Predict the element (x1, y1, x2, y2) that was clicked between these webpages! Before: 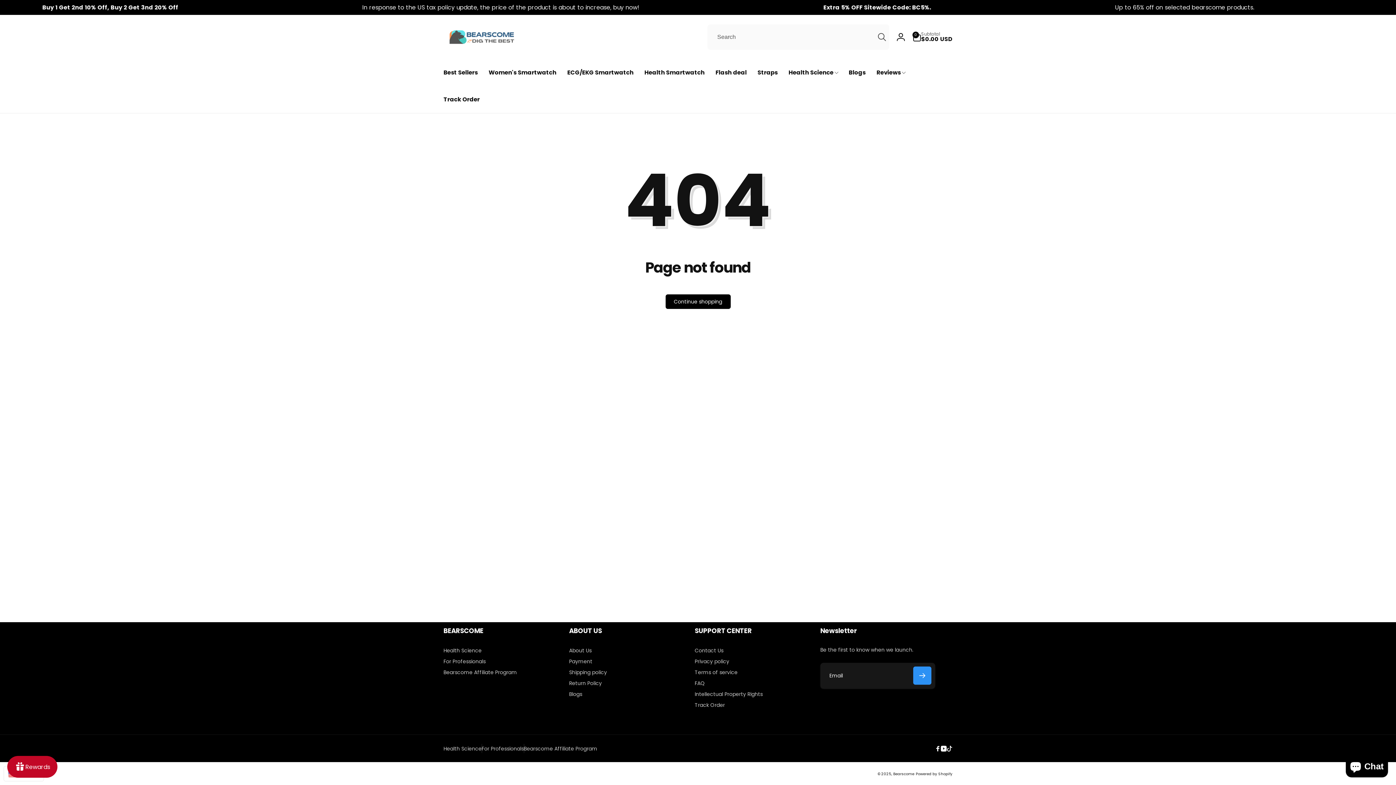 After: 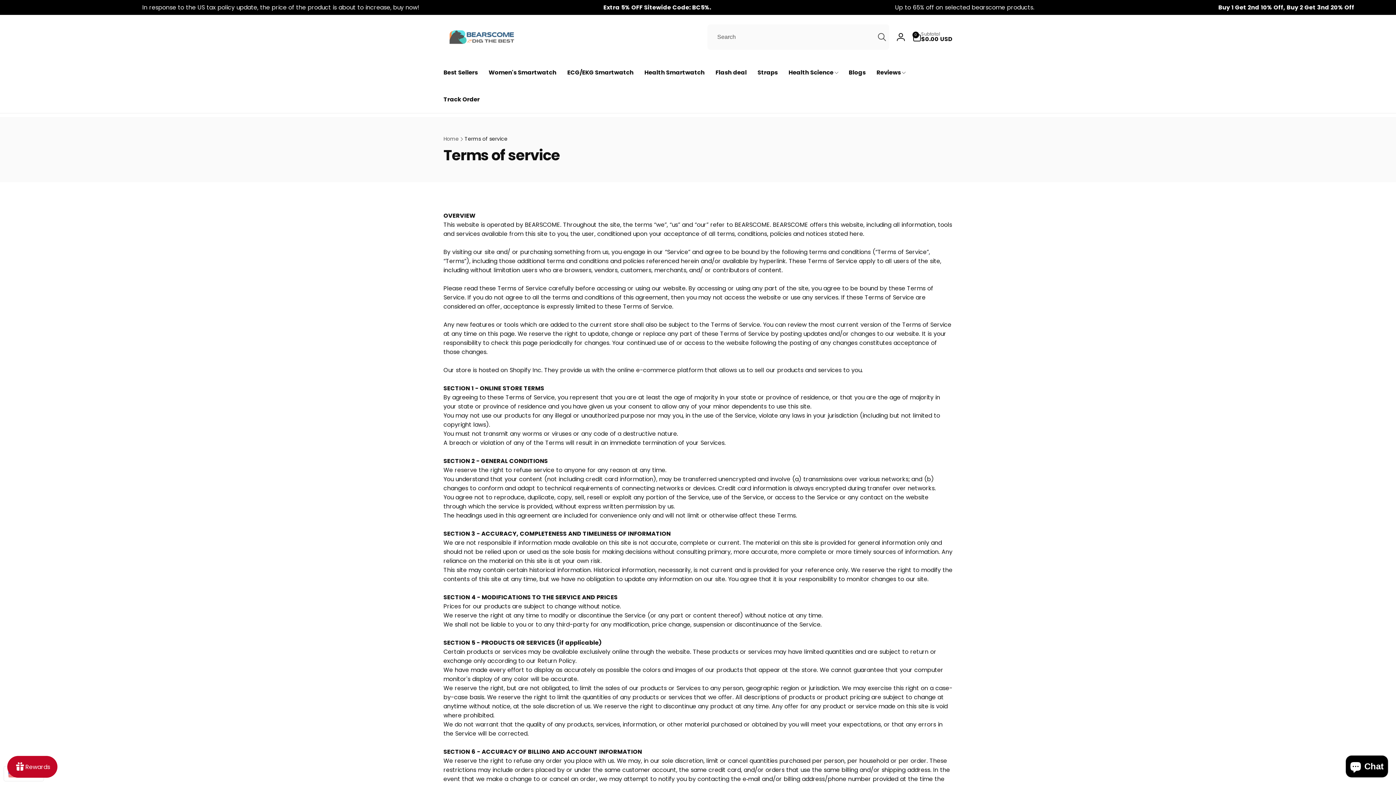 Action: label: Terms of service bbox: (694, 667, 737, 678)